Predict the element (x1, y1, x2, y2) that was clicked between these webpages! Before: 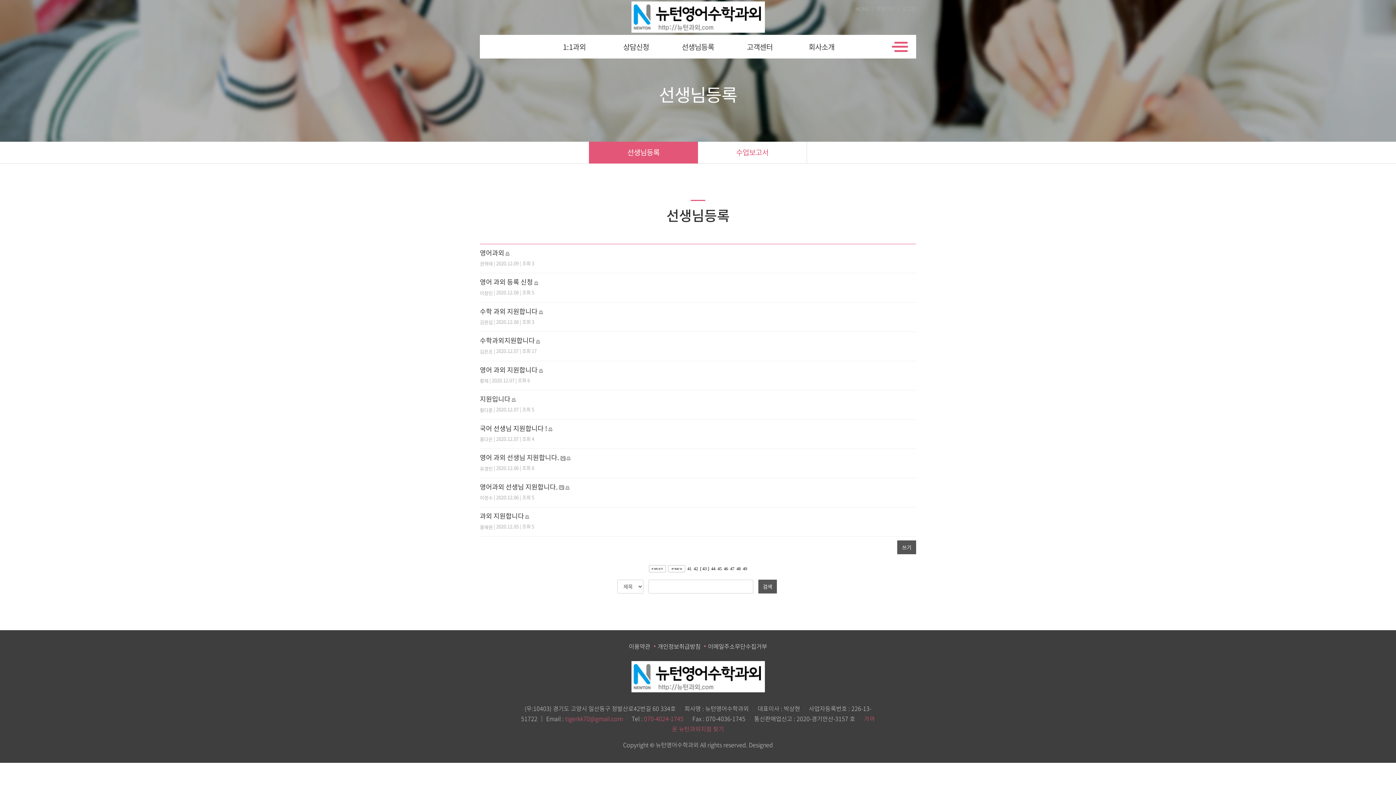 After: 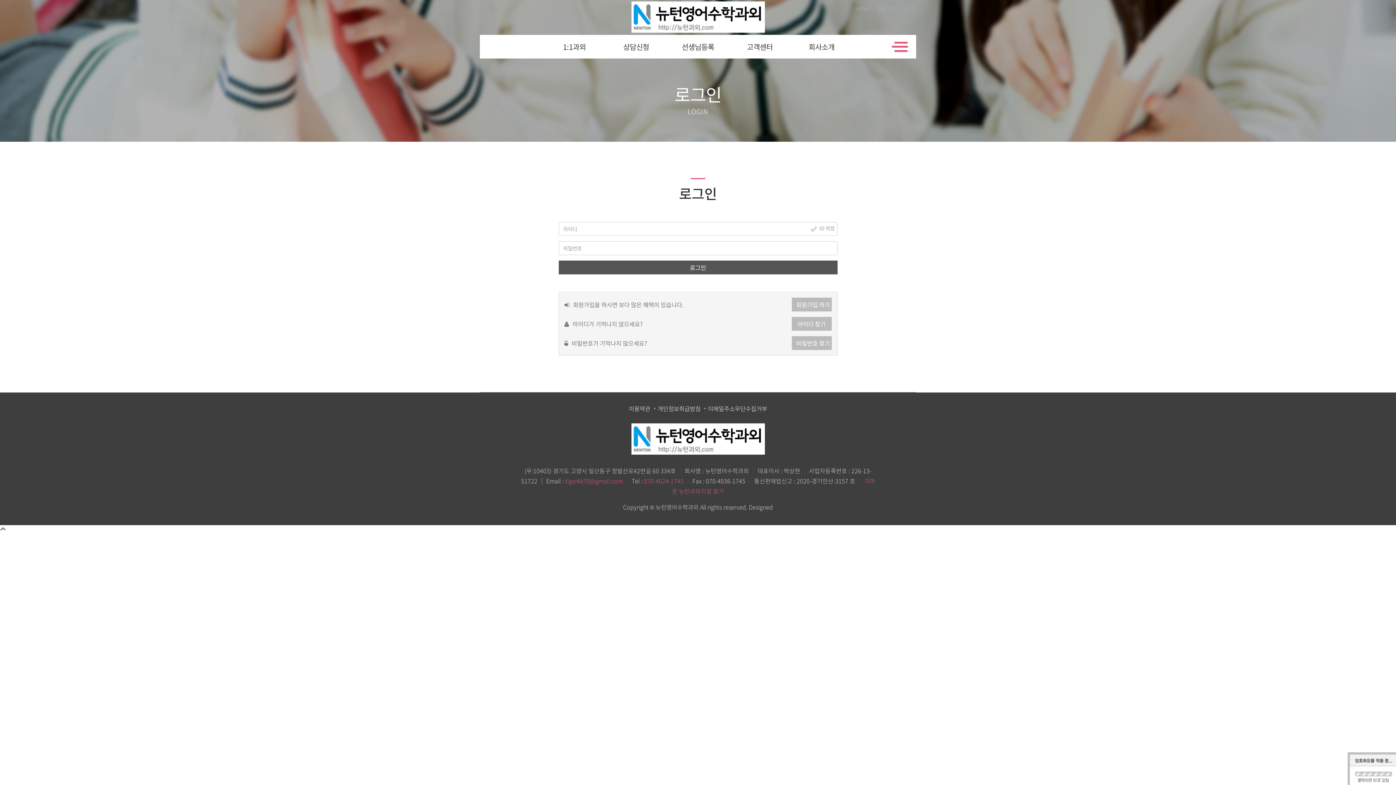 Action: bbox: (902, 5, 916, 12) label: 로그인